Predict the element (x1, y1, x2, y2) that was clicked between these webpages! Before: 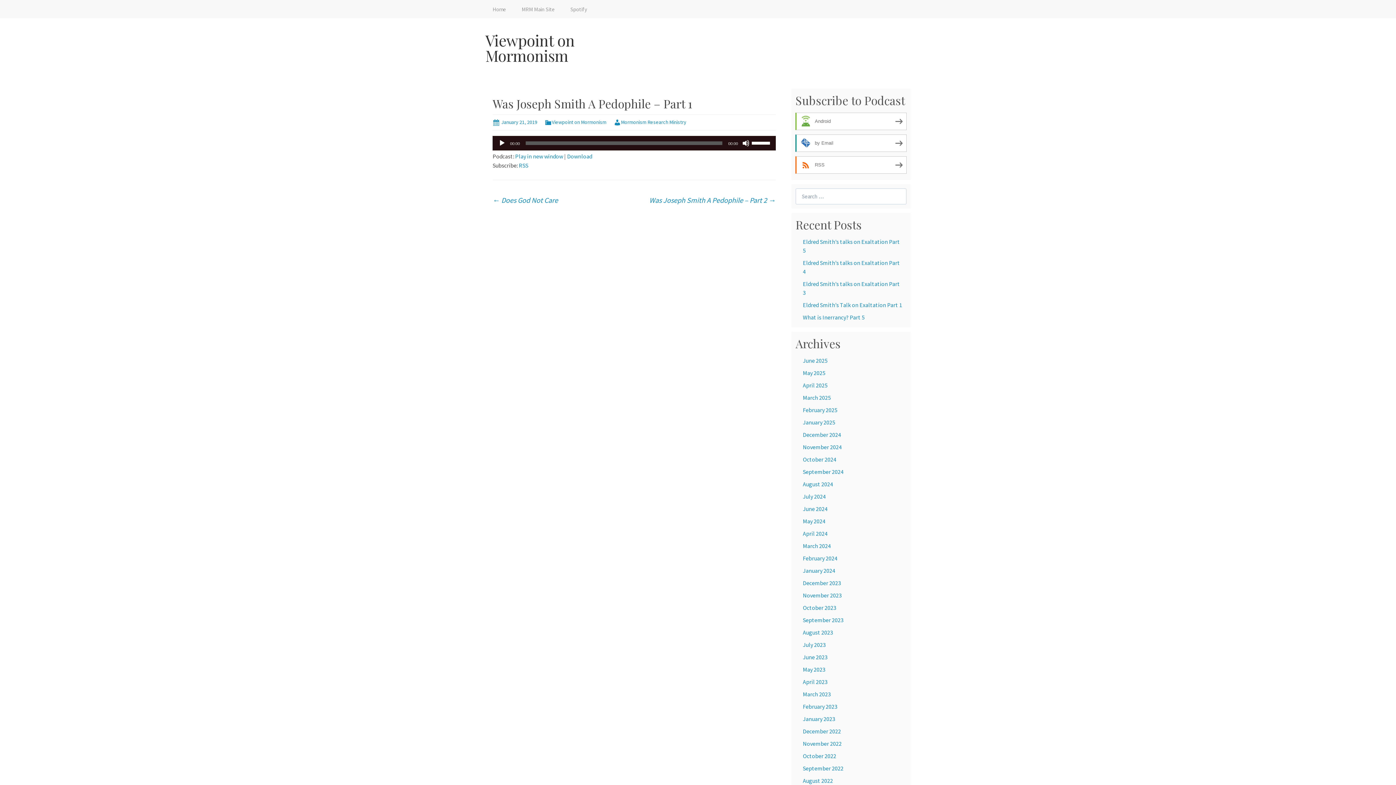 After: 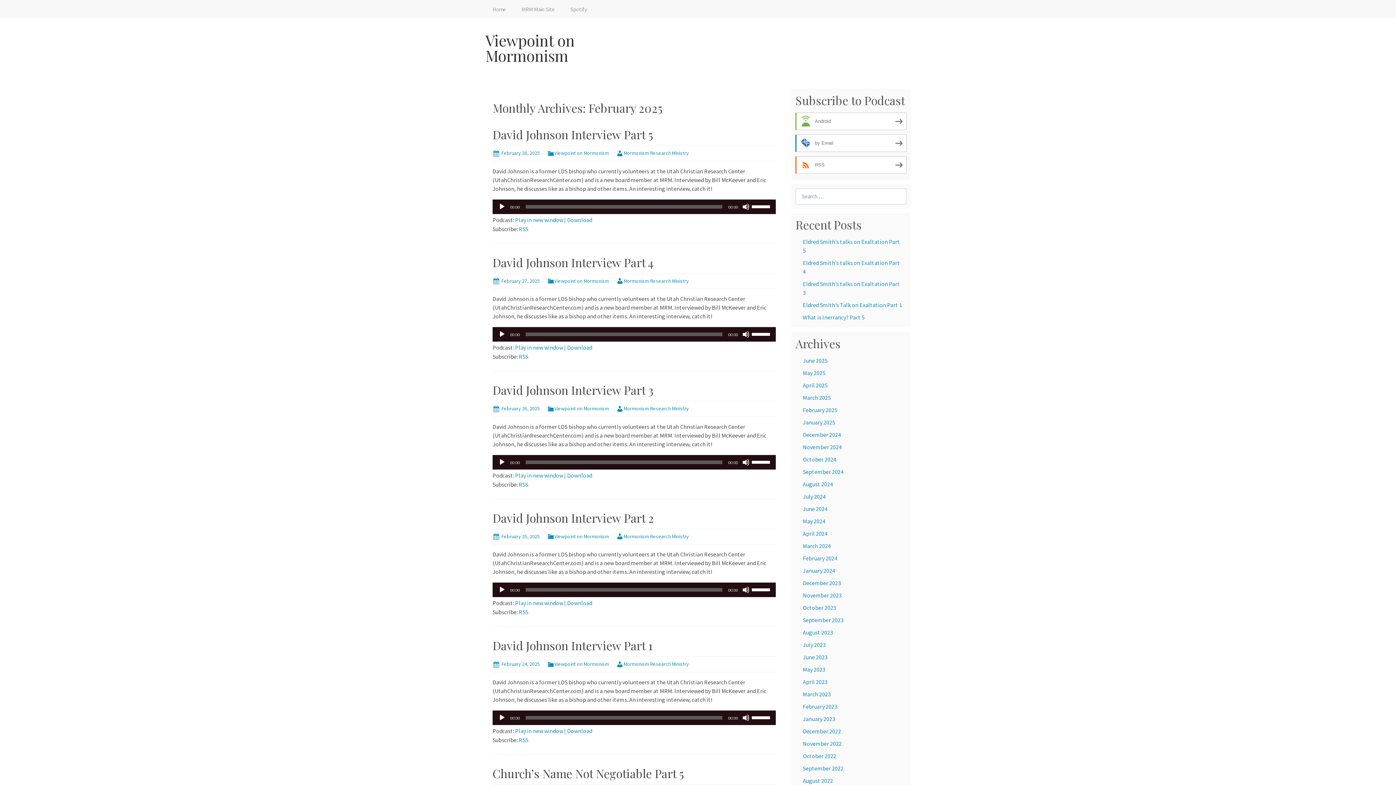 Action: bbox: (803, 406, 837, 413) label: February 2025